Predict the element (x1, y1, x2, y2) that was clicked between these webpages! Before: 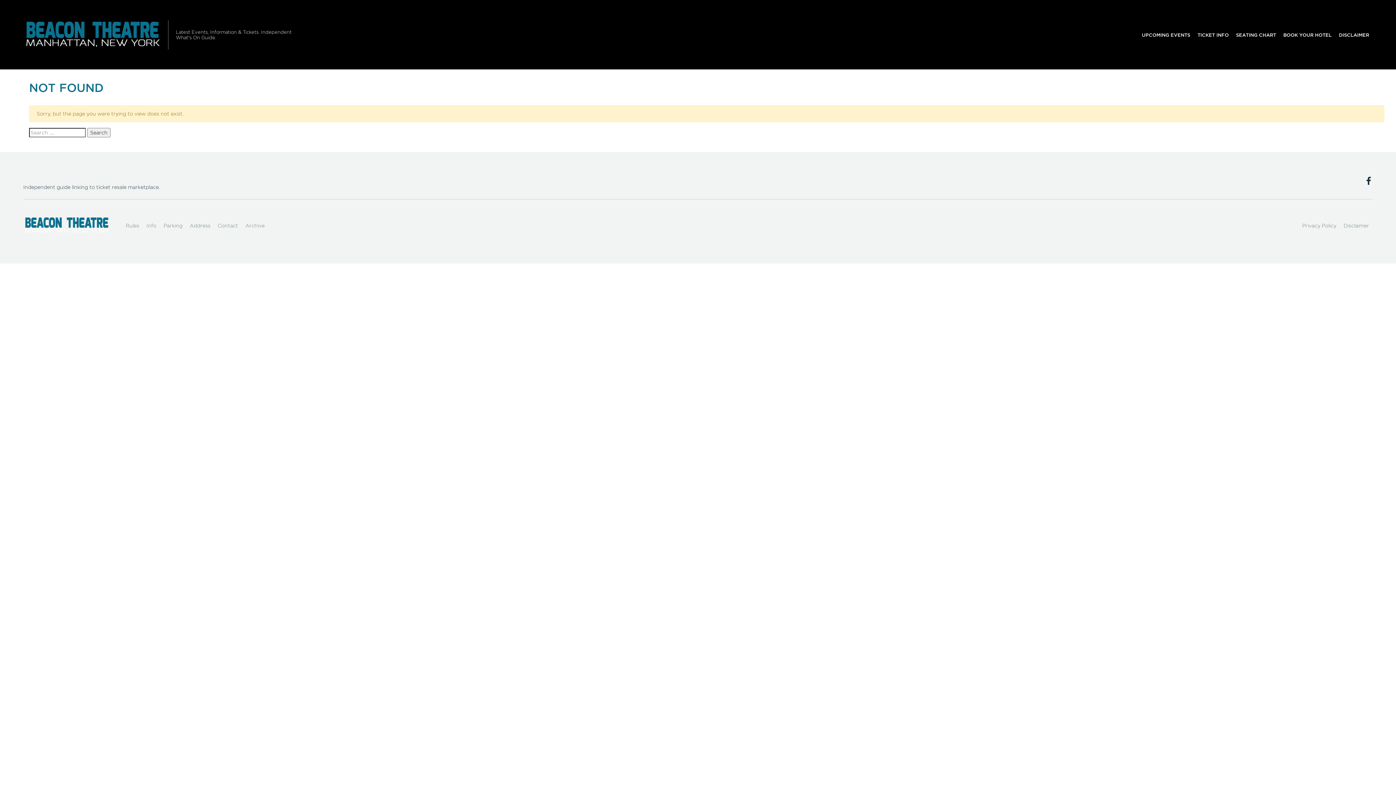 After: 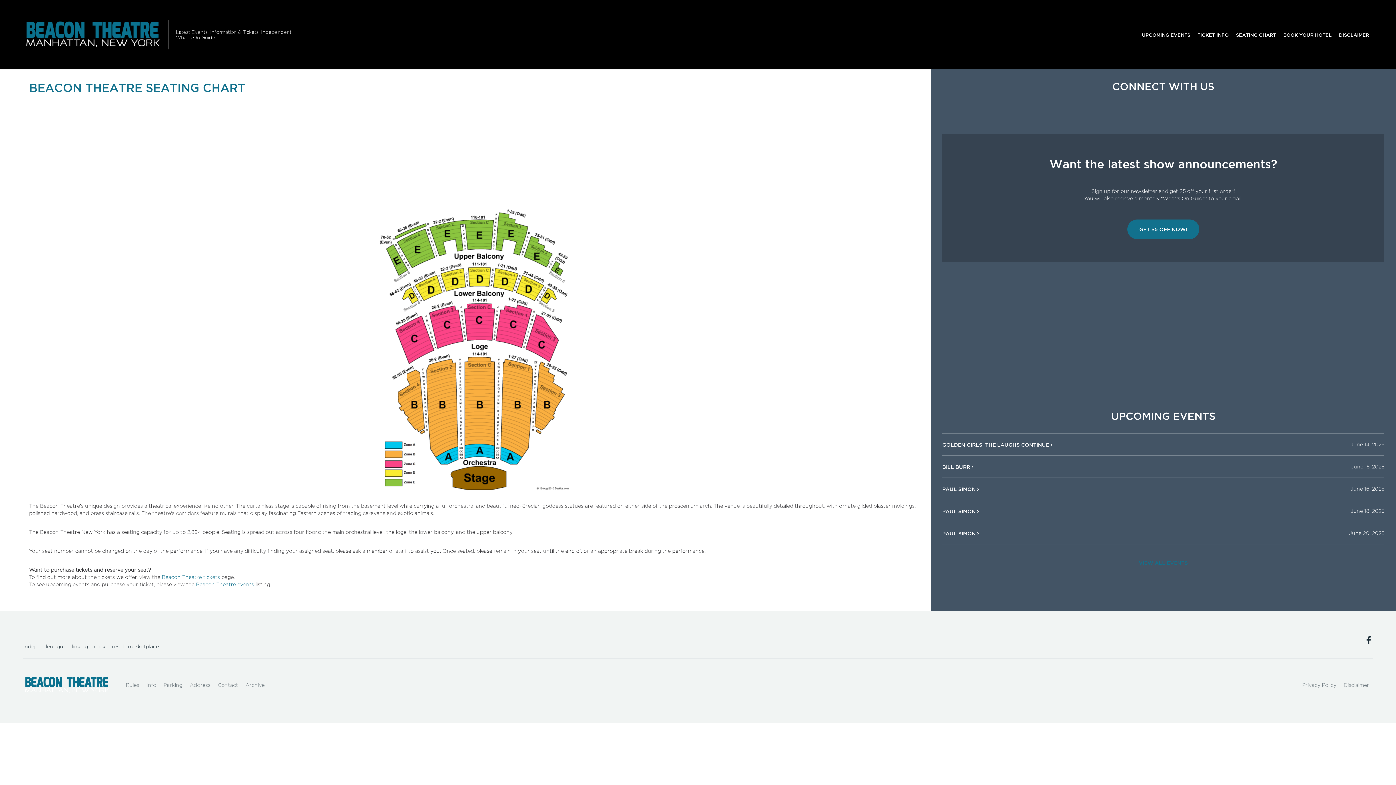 Action: label: SEATING CHART bbox: (1232, 27, 1280, 41)